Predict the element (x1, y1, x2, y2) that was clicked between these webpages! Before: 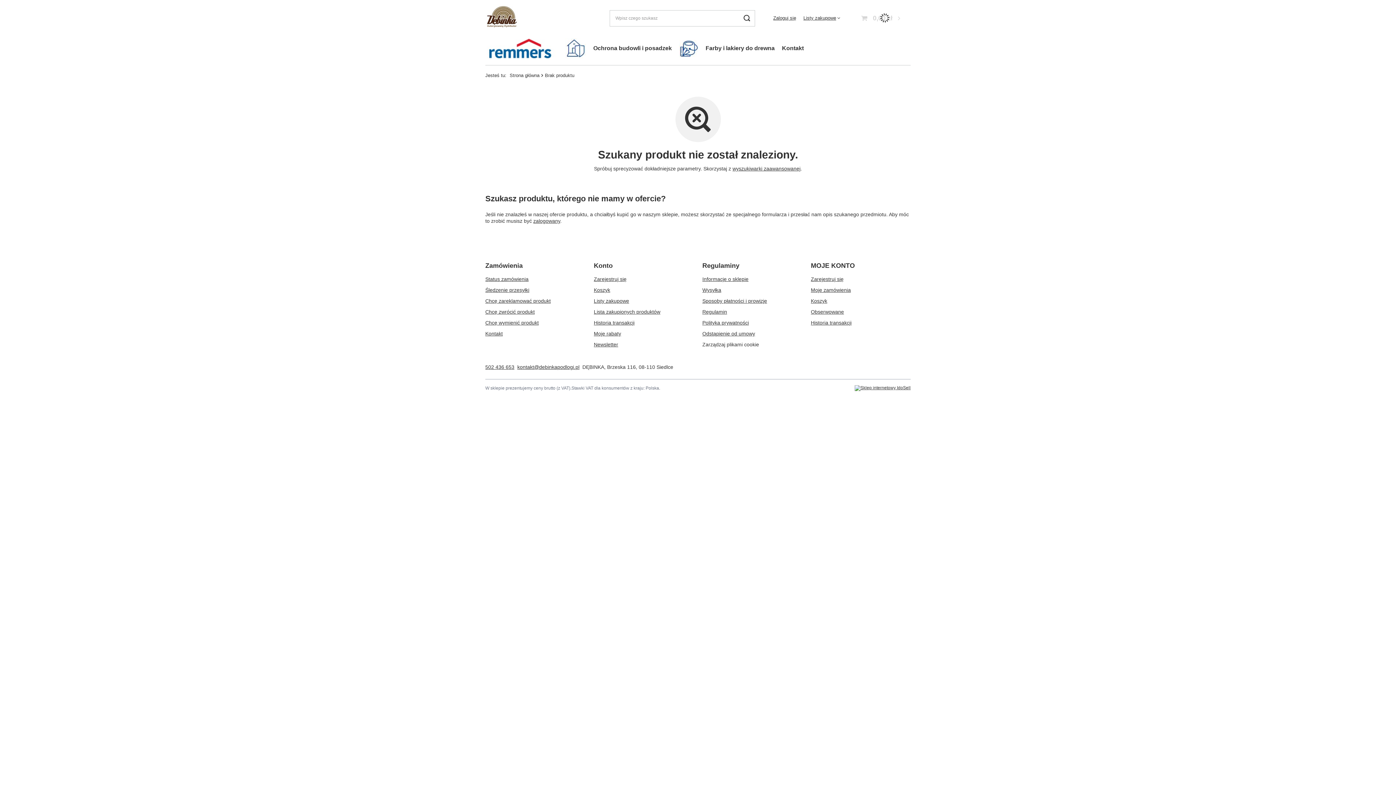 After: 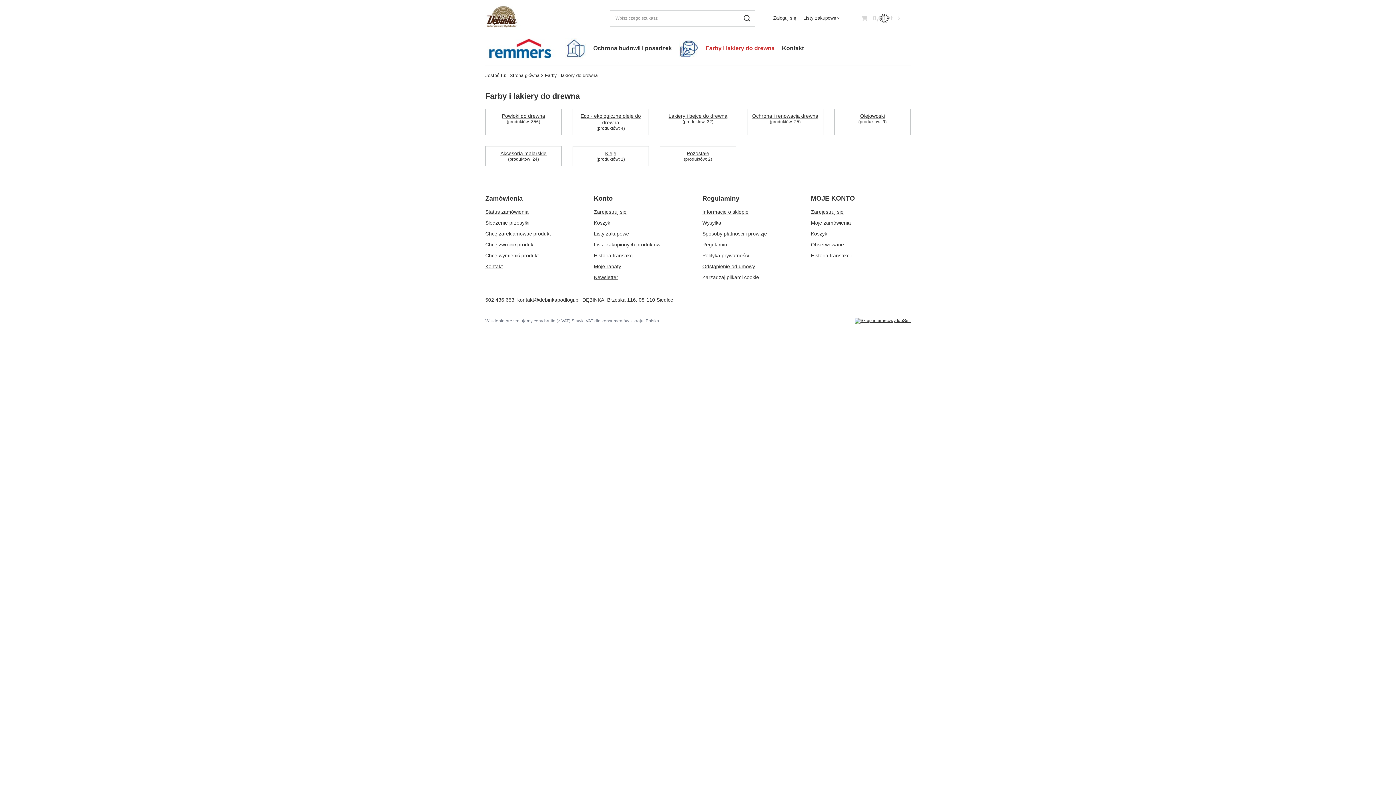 Action: label: Farby i lakiery do drewna bbox: (702, 42, 778, 54)